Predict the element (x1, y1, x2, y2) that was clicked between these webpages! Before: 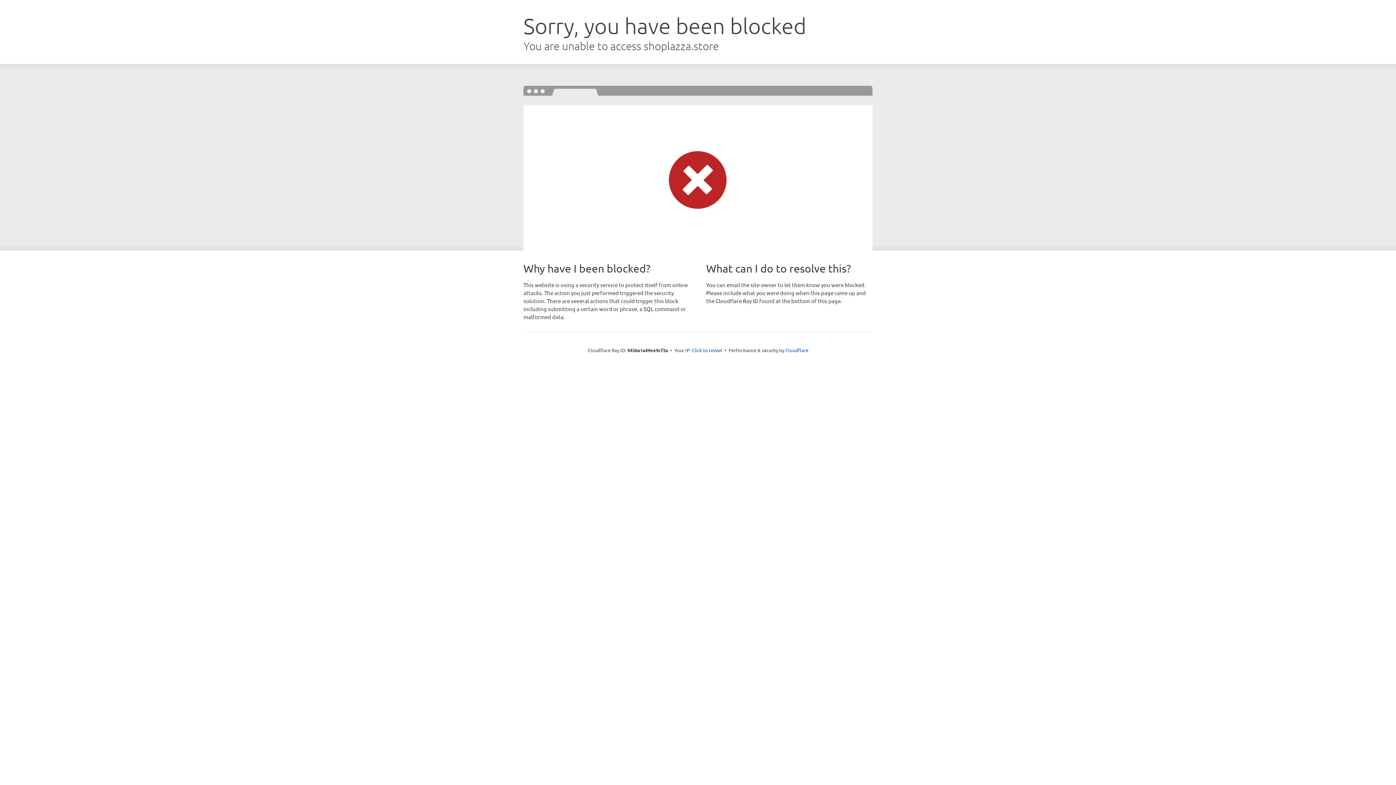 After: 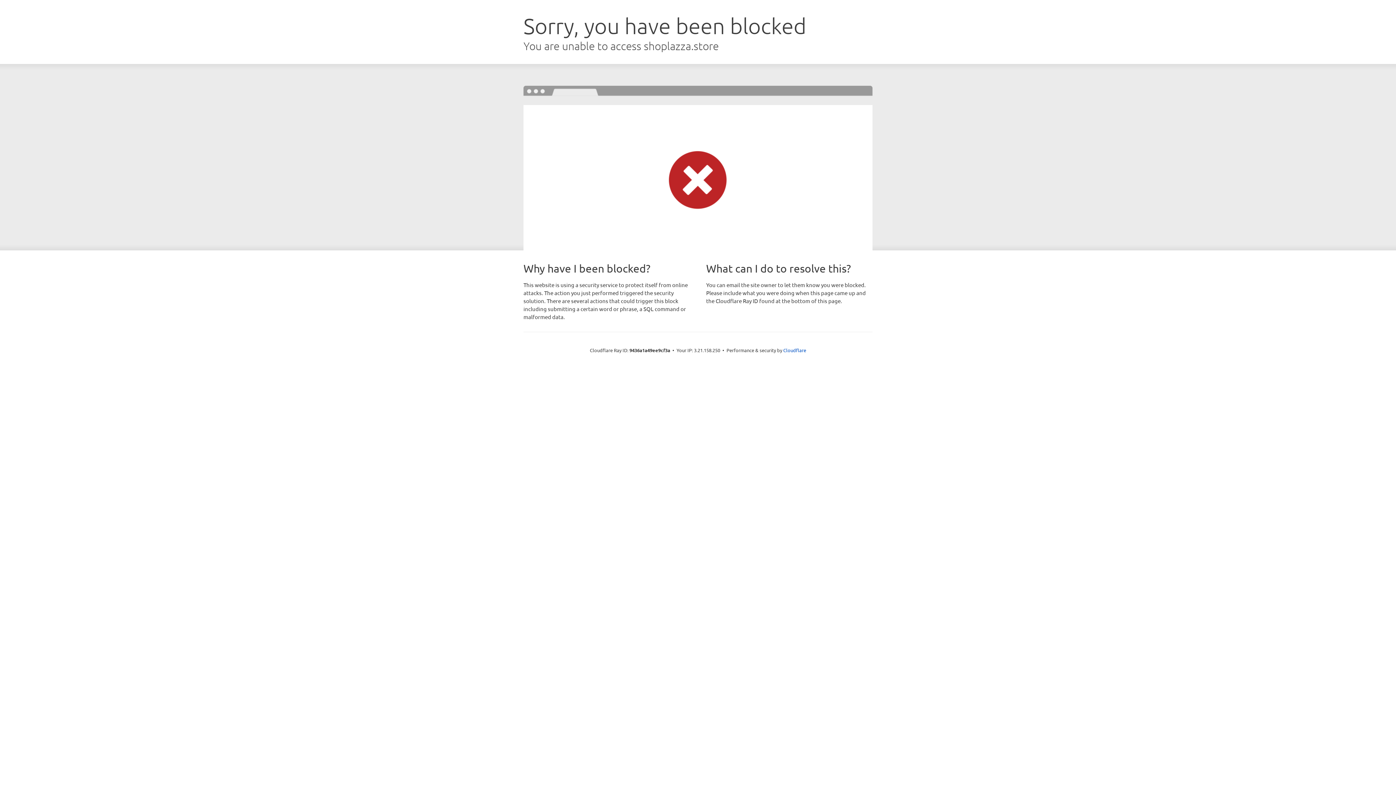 Action: label: Click to reveal bbox: (692, 346, 722, 353)